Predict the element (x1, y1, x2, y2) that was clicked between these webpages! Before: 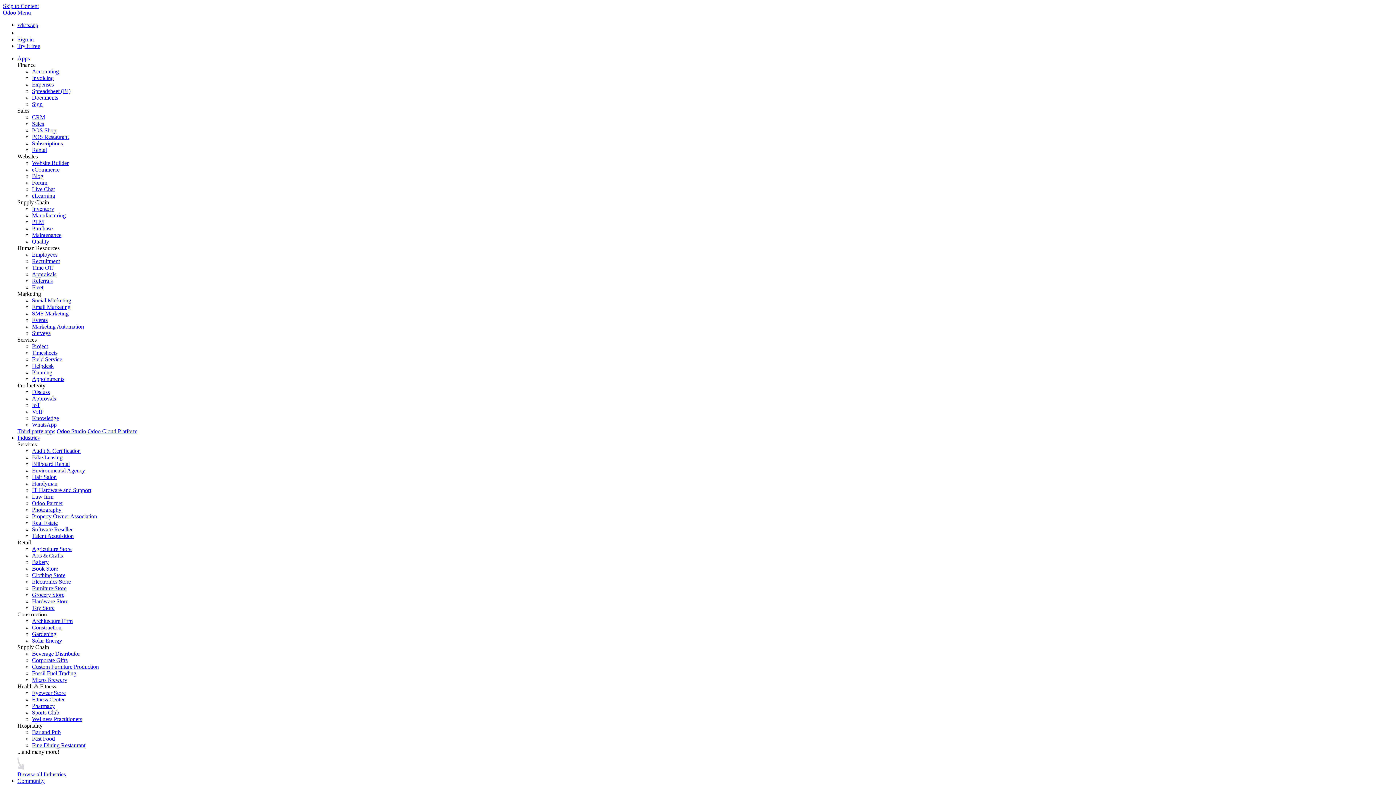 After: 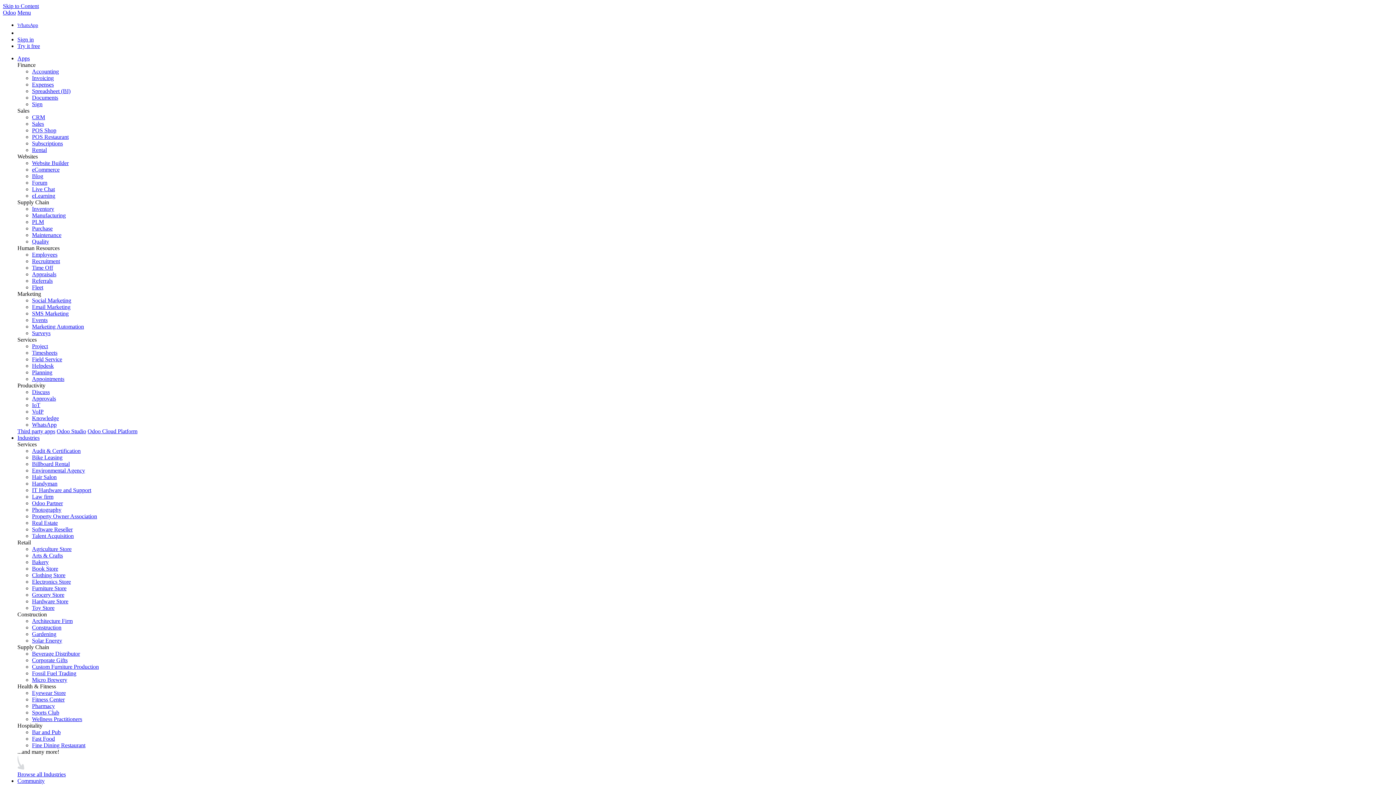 Action: bbox: (32, 677, 67, 683) label: Micro Brewery